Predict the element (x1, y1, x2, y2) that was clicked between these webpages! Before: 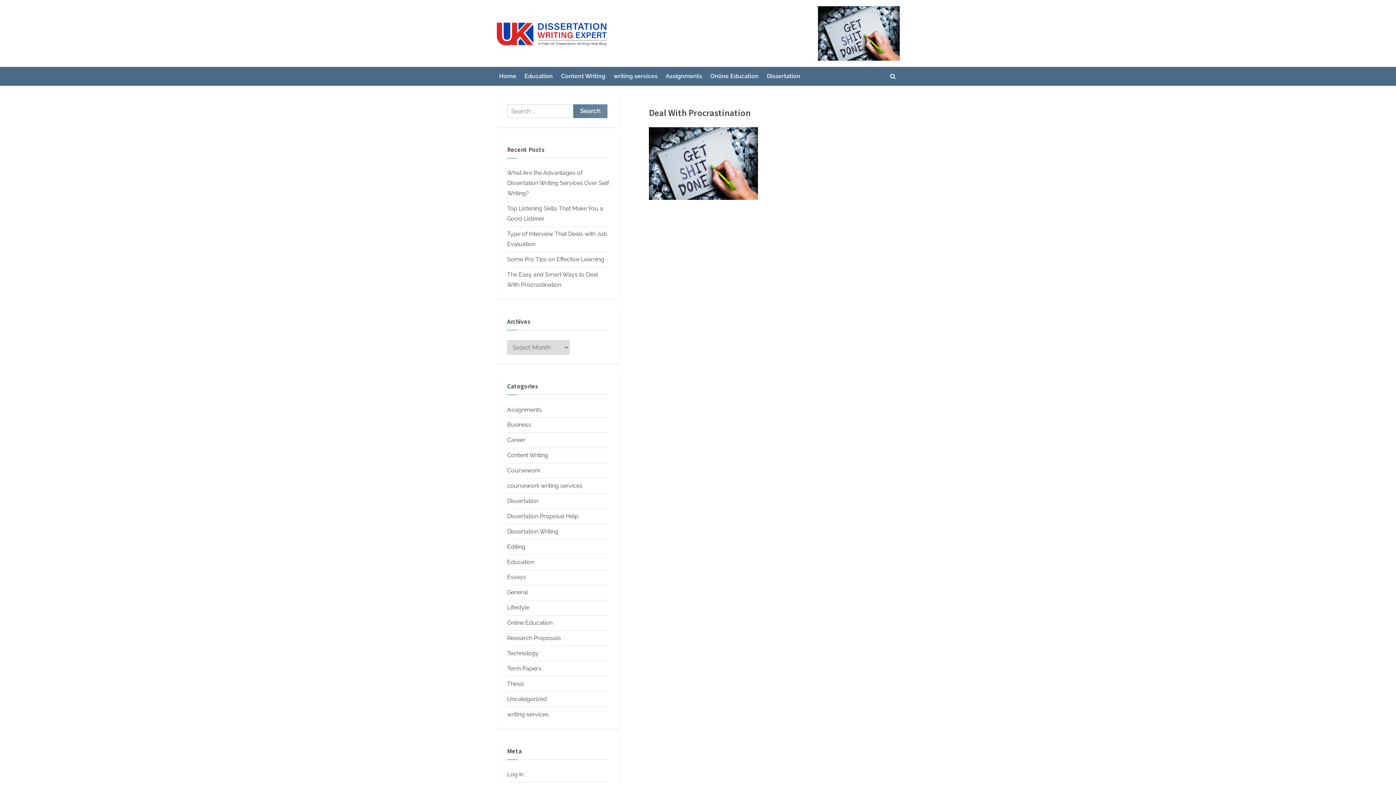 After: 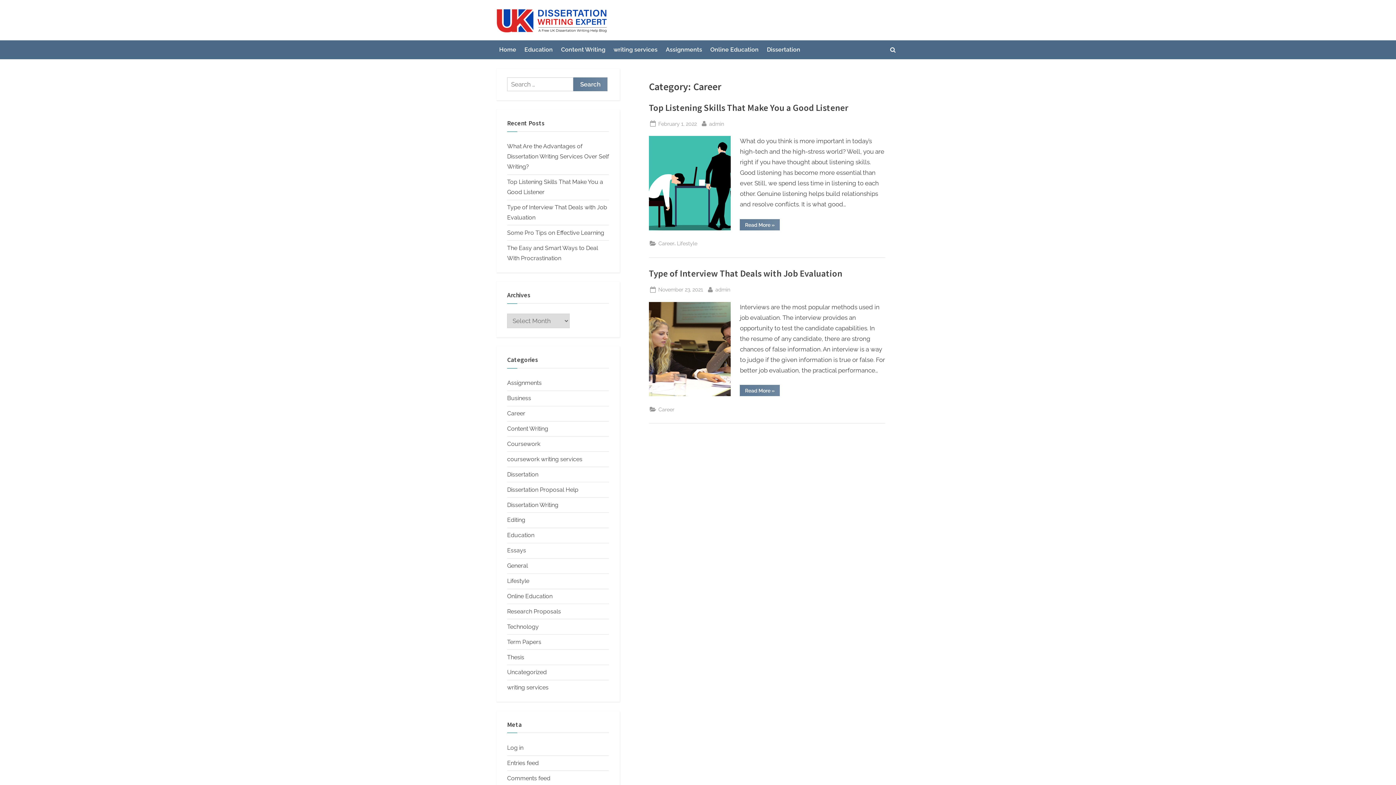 Action: label: Career bbox: (507, 436, 525, 443)